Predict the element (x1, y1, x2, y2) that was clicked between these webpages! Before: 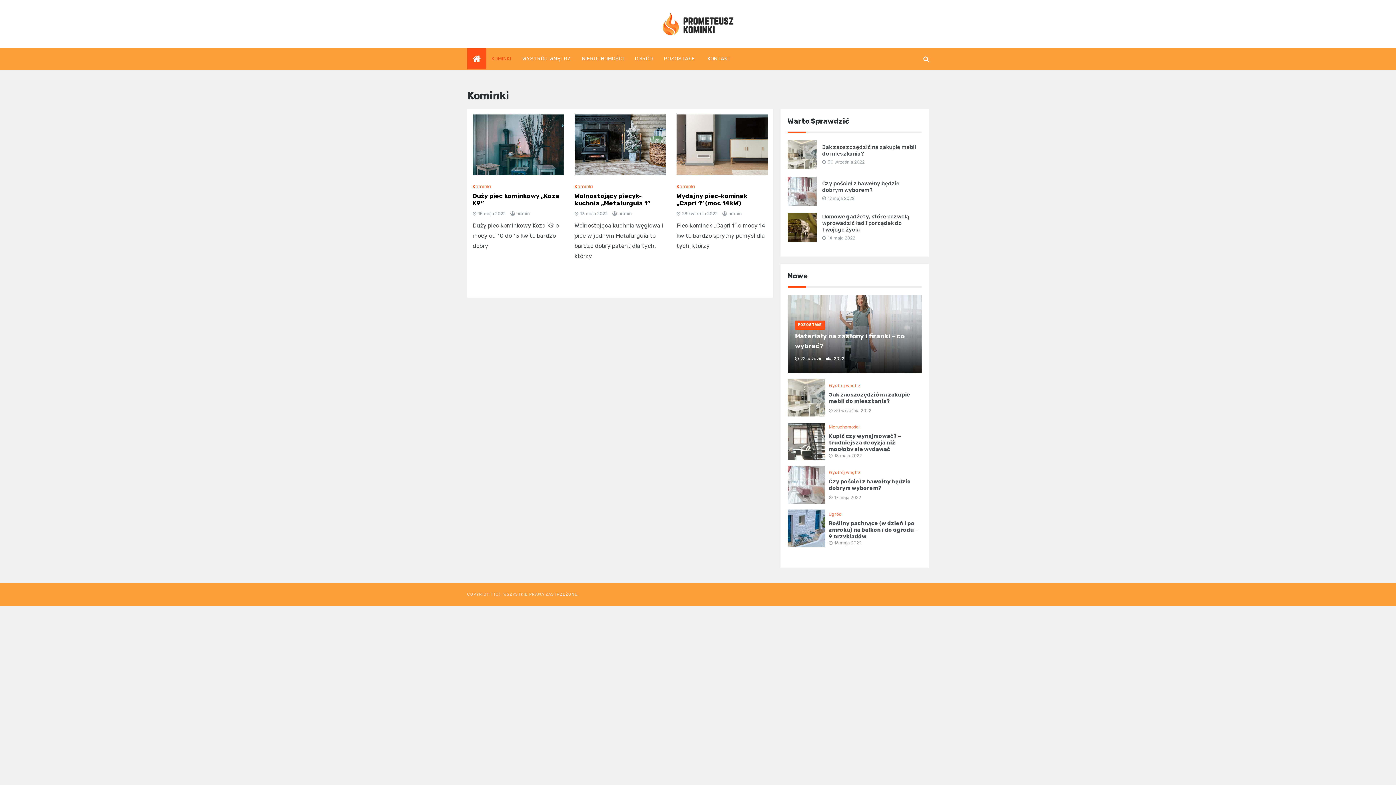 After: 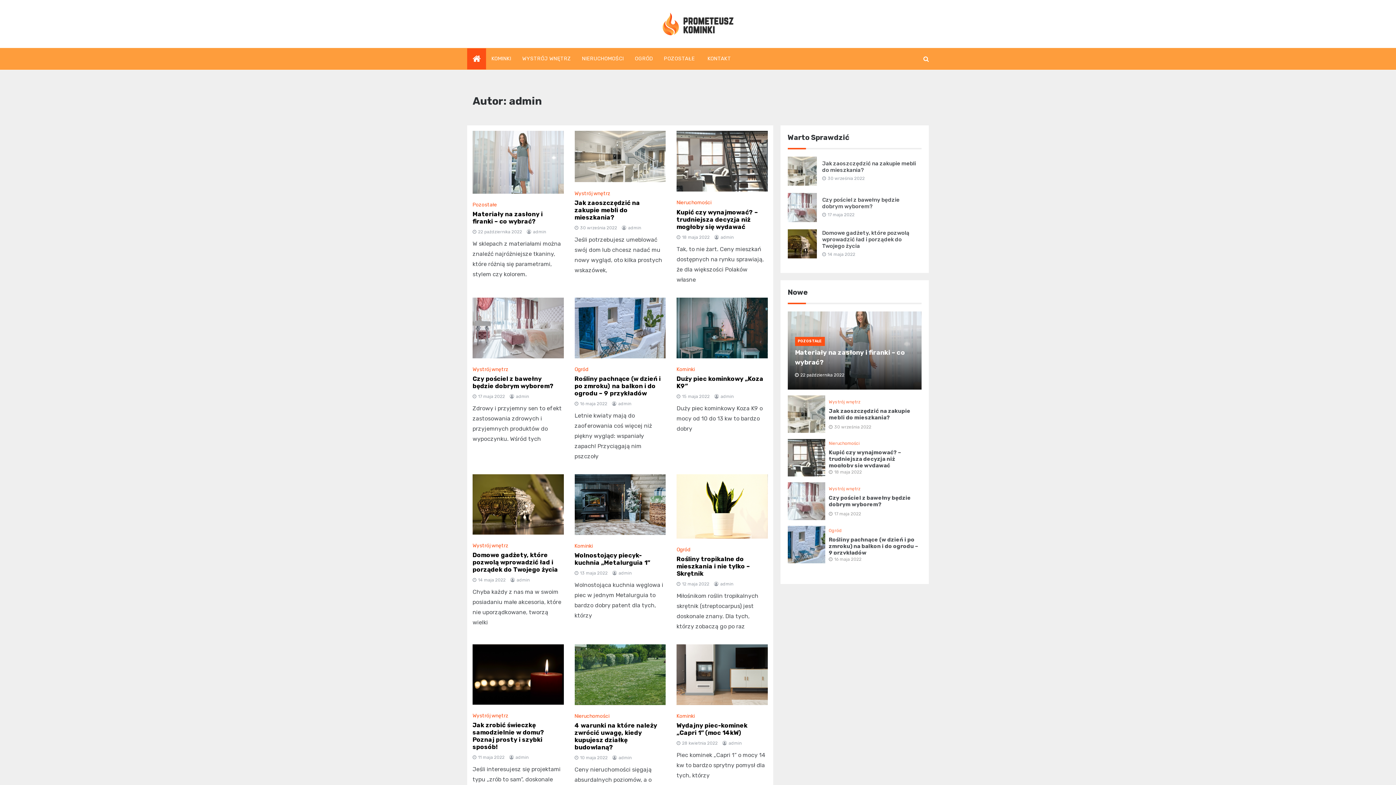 Action: bbox: (516, 211, 529, 216) label: admin